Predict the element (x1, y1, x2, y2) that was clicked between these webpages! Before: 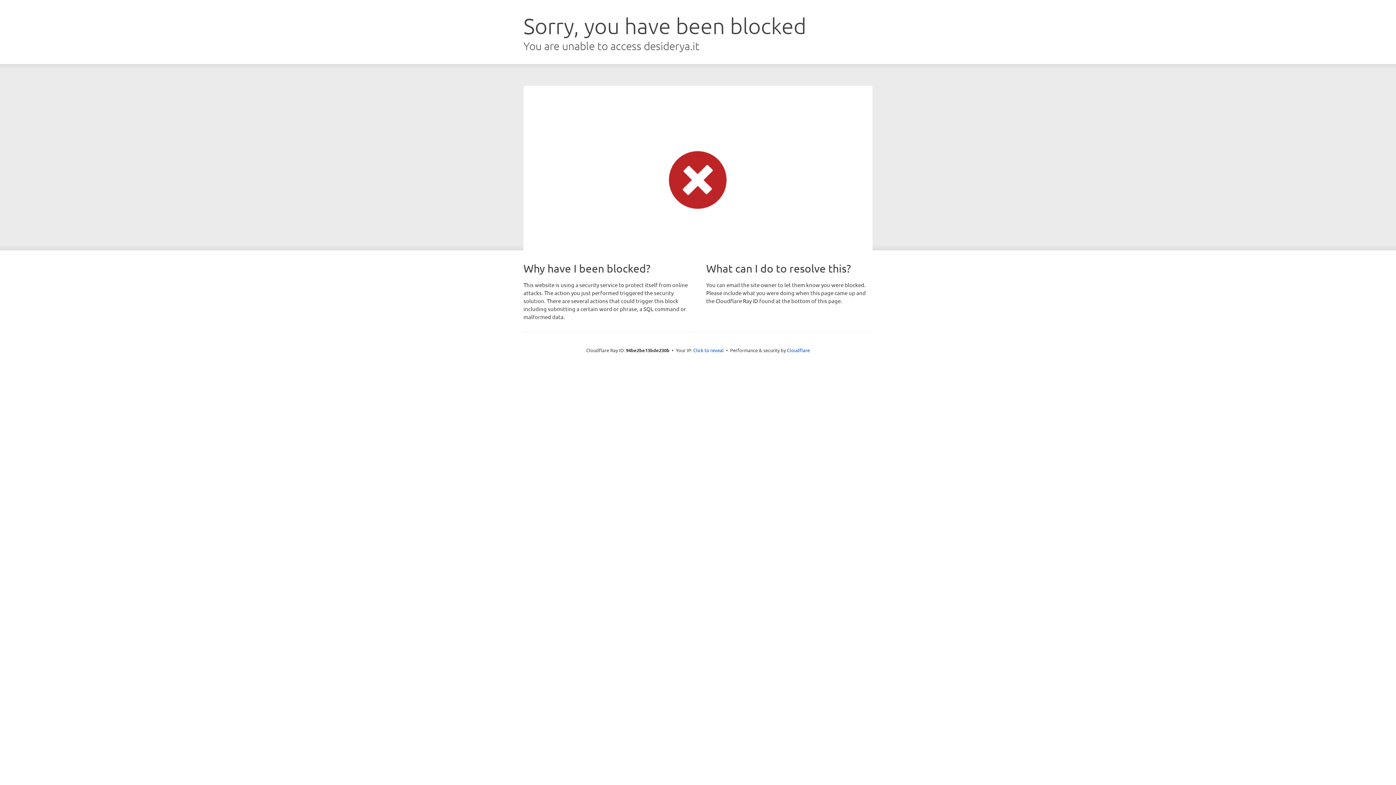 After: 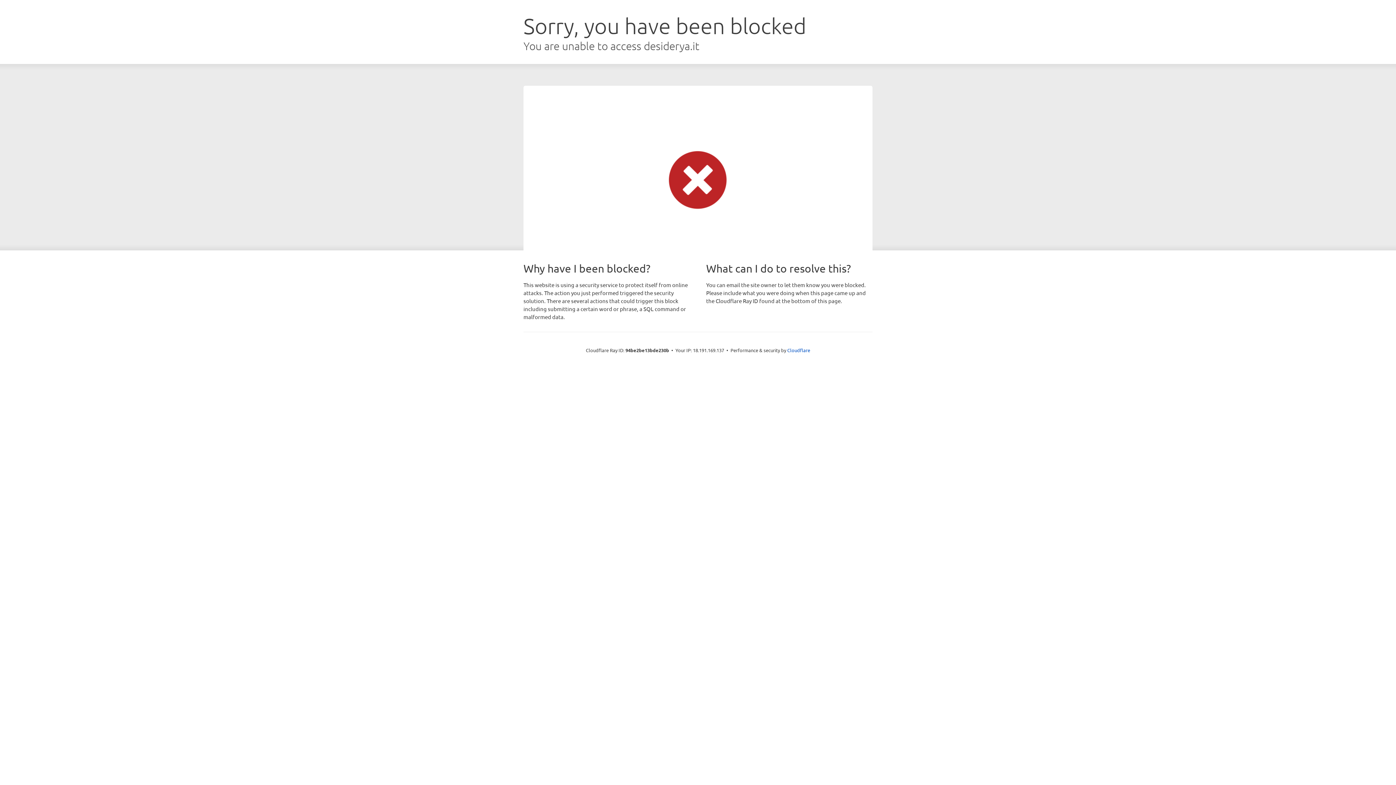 Action: label: Click to reveal bbox: (693, 346, 724, 353)